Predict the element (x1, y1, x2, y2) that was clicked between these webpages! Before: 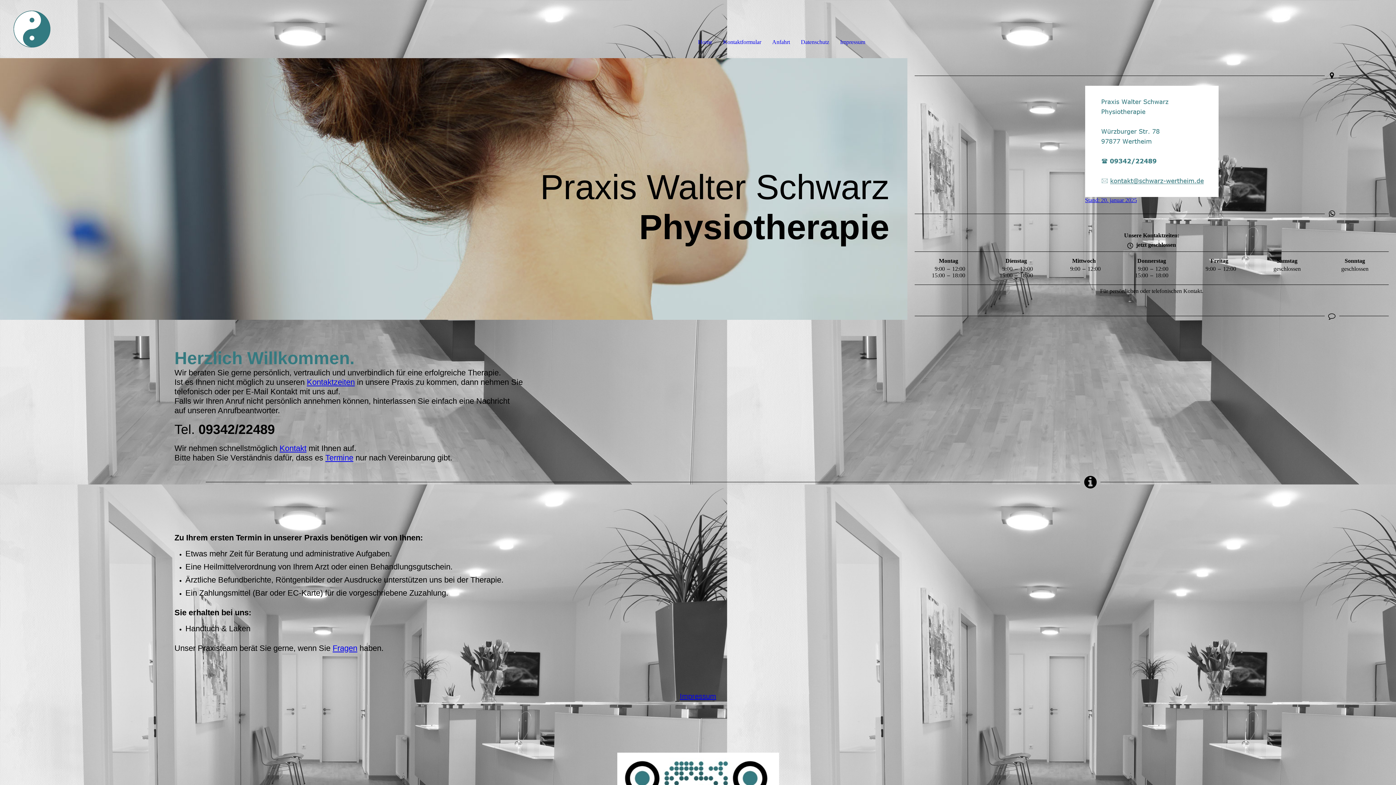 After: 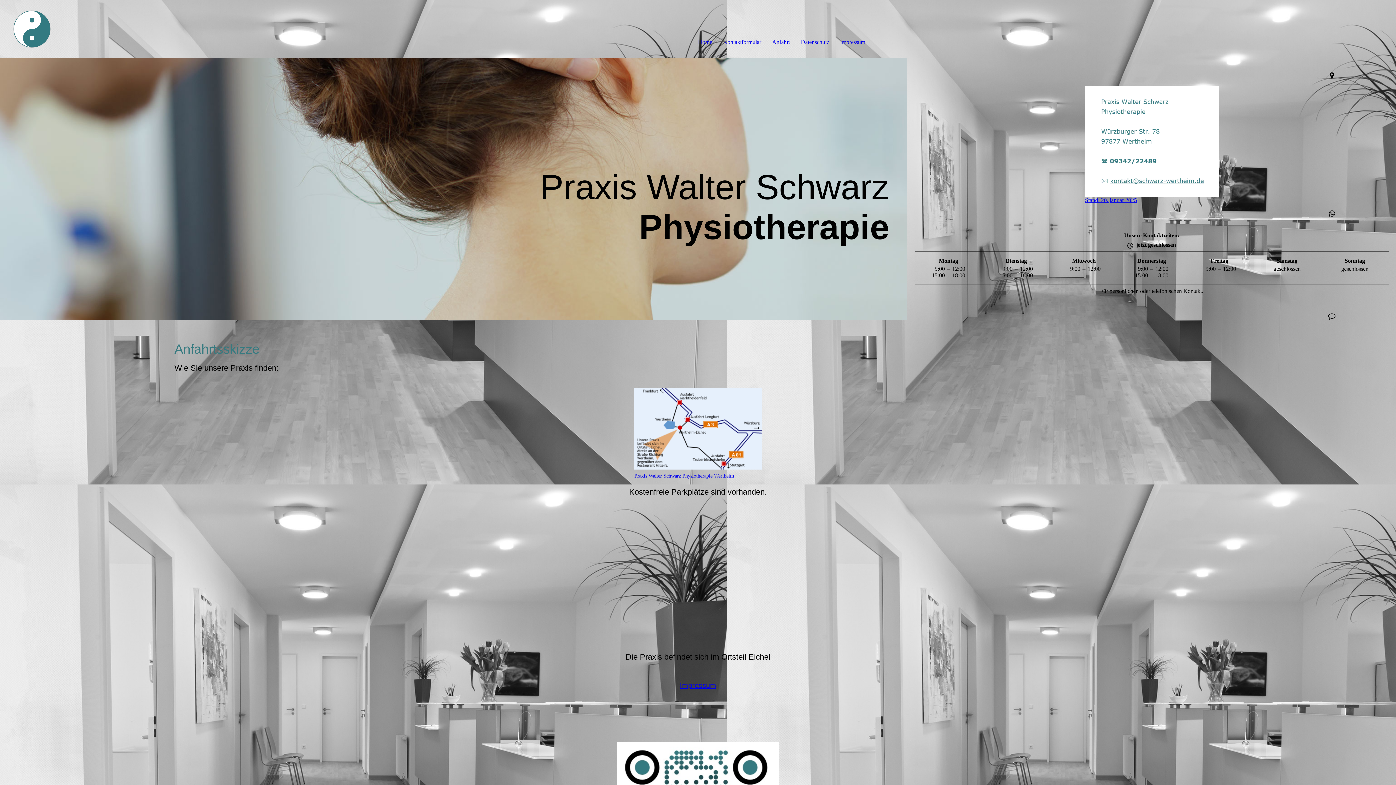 Action: label: Anfahrt bbox: (772, 38, 790, 45)